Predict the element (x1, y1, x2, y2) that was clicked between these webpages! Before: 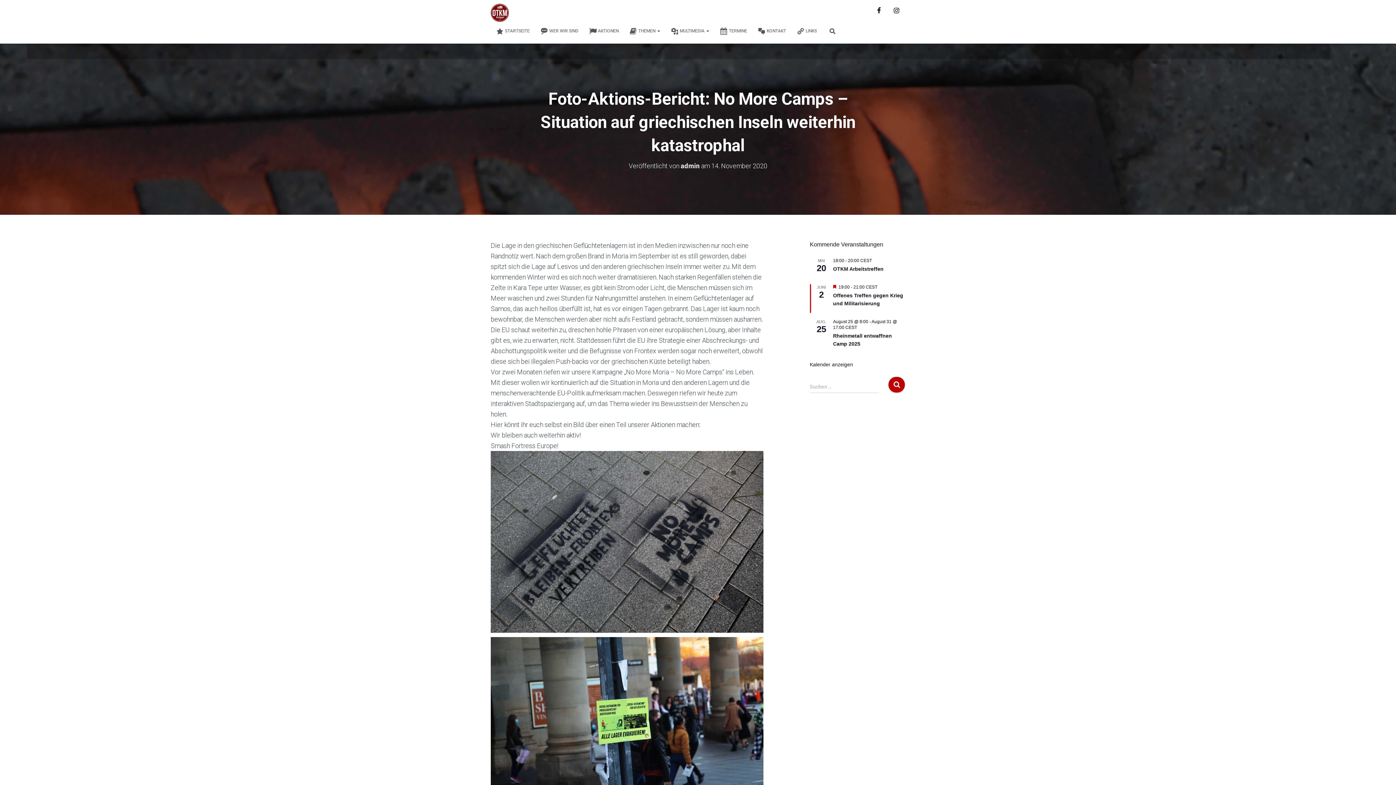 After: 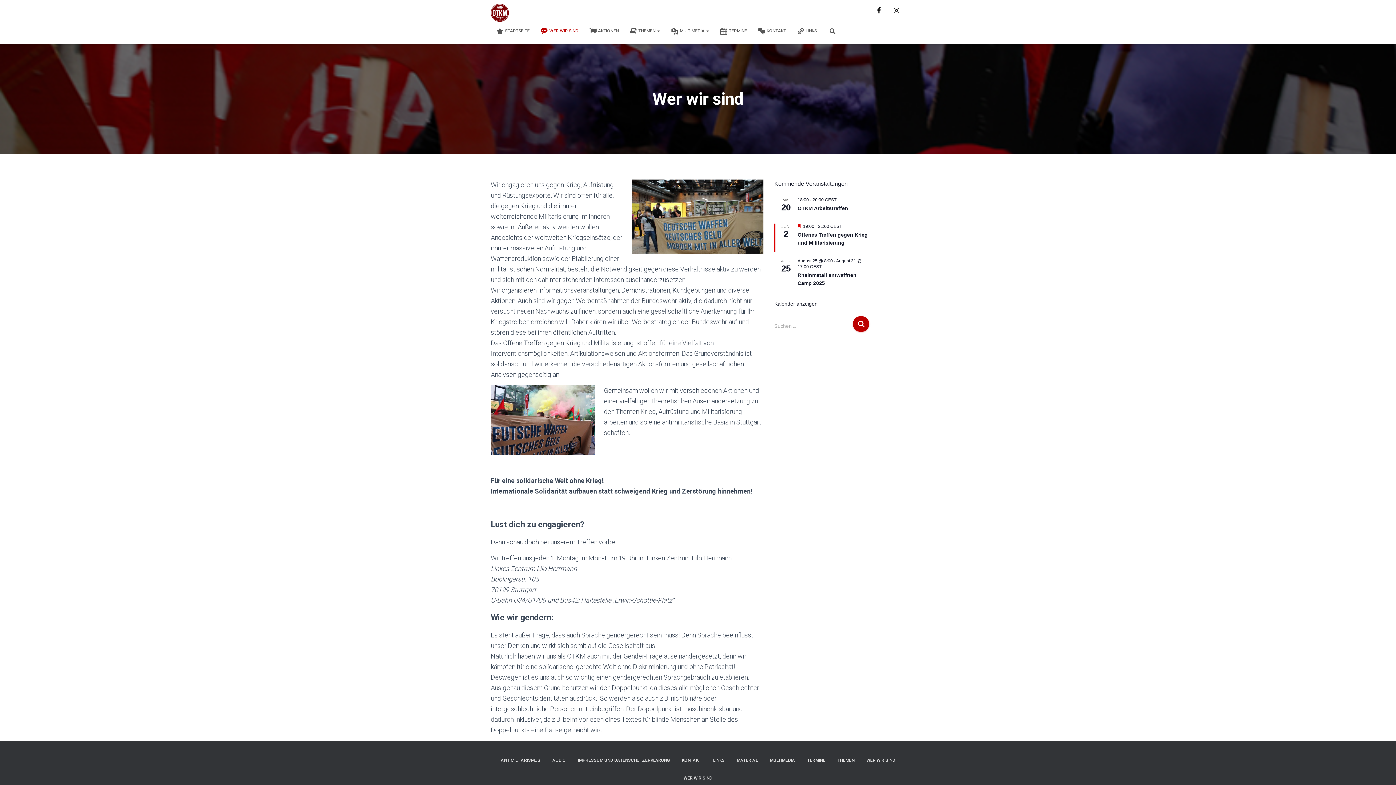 Action: bbox: (535, 21, 584, 40) label: WER WIR SIND